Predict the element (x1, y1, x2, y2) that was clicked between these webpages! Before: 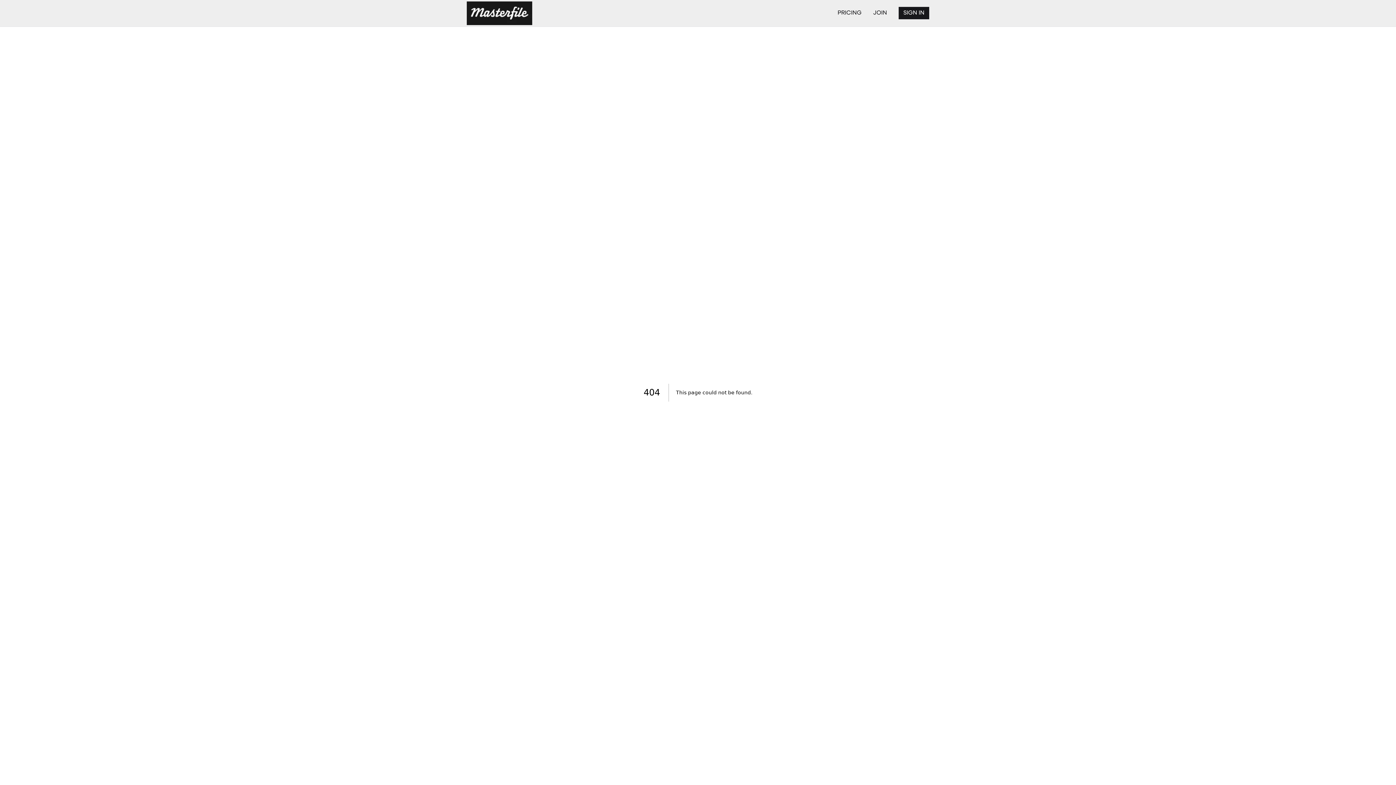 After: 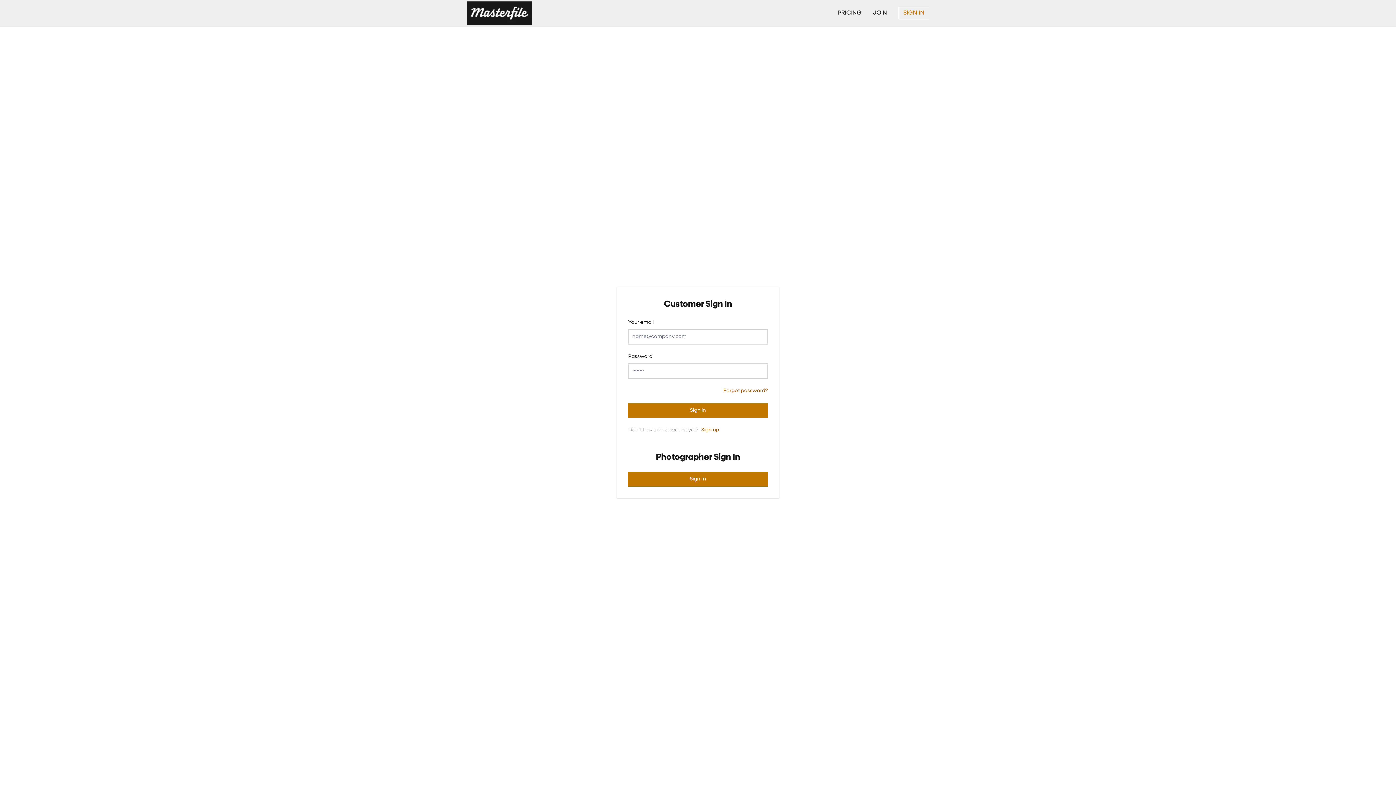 Action: bbox: (898, 7, 929, 19) label: SIGN IN